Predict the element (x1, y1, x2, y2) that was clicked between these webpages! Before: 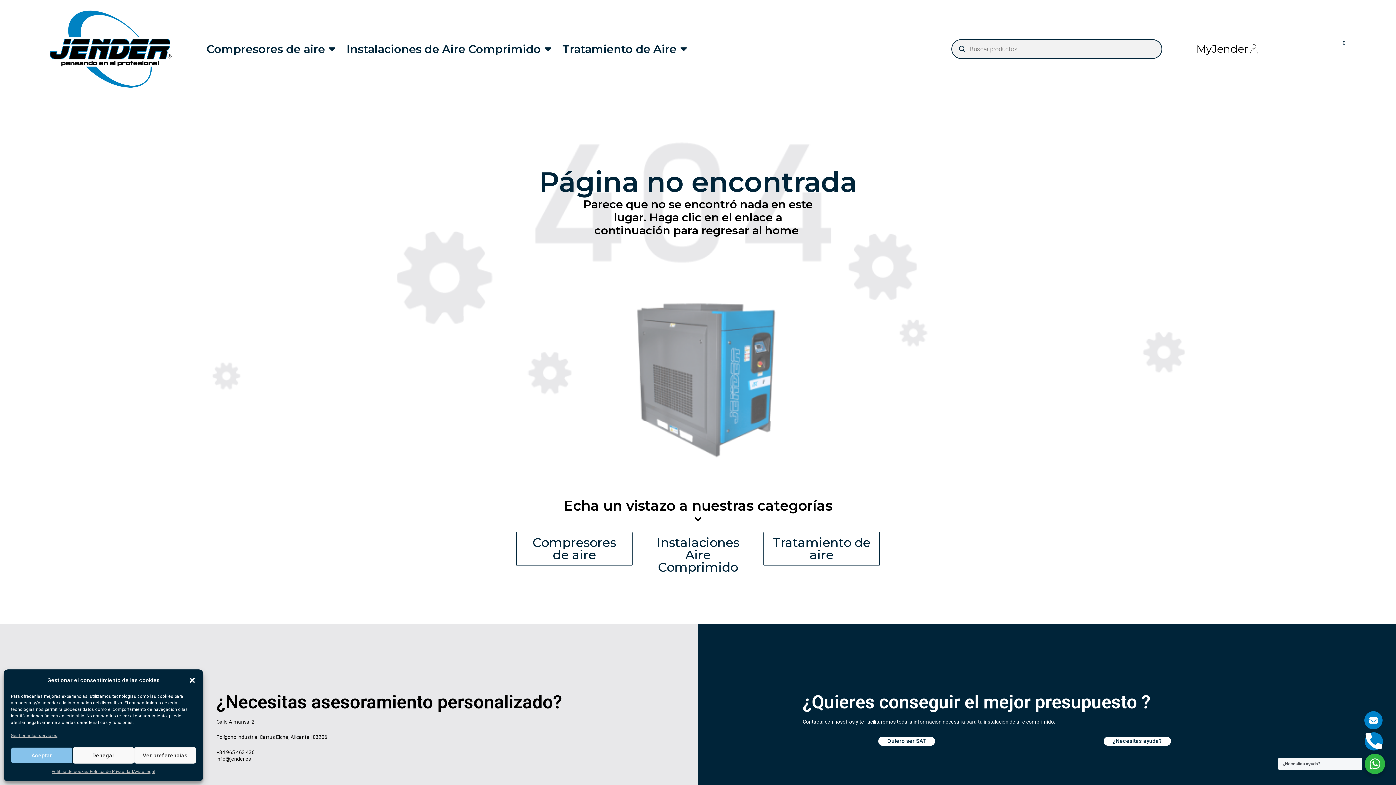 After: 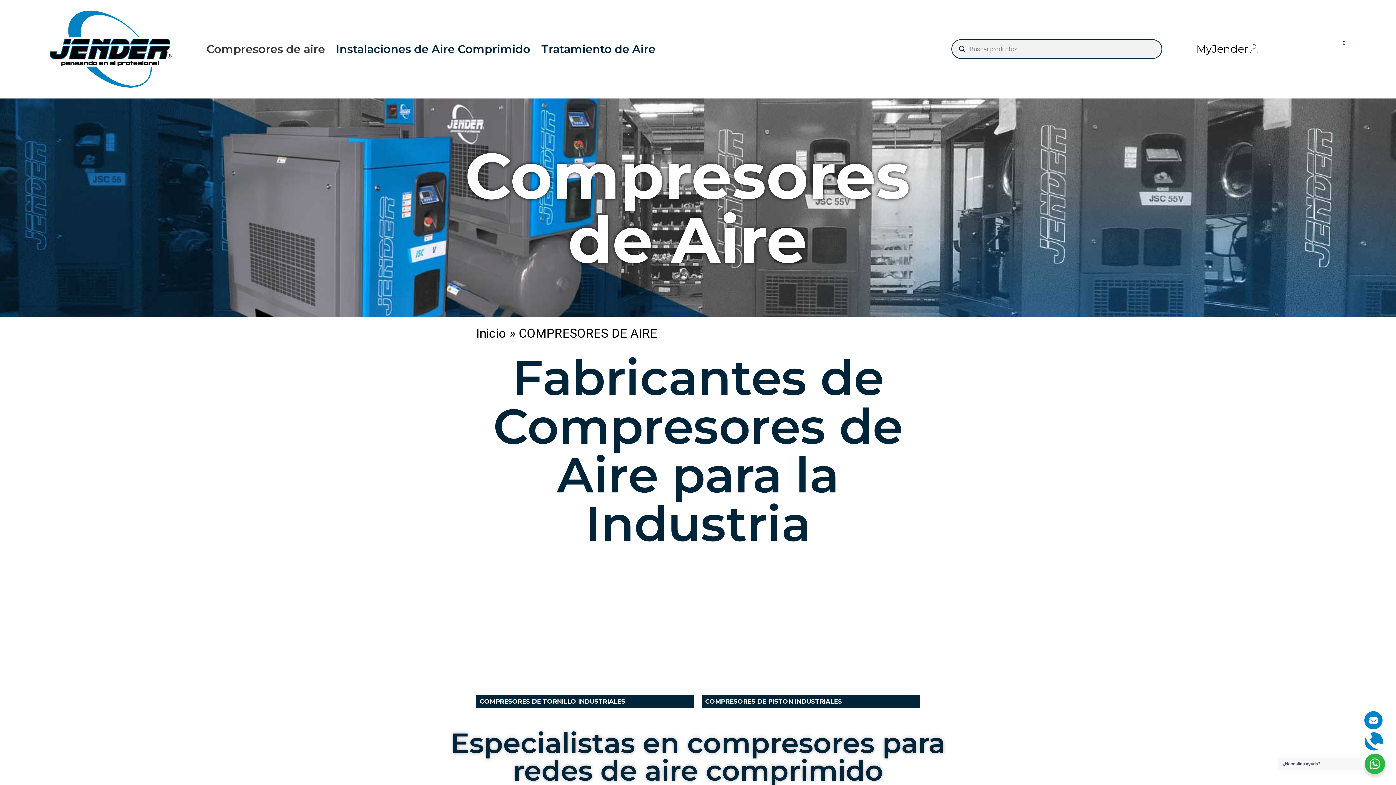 Action: bbox: (516, 531, 632, 566) label: Compresores de aire